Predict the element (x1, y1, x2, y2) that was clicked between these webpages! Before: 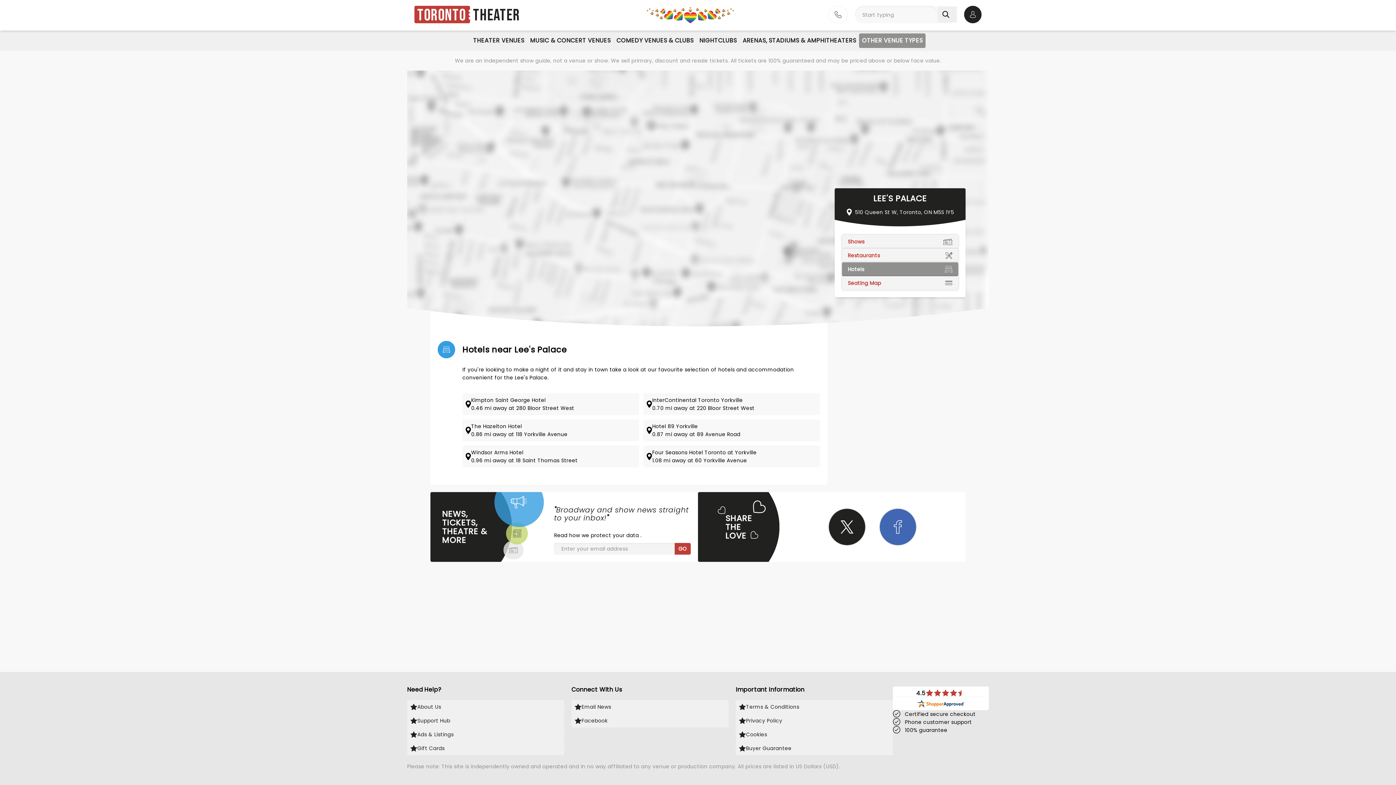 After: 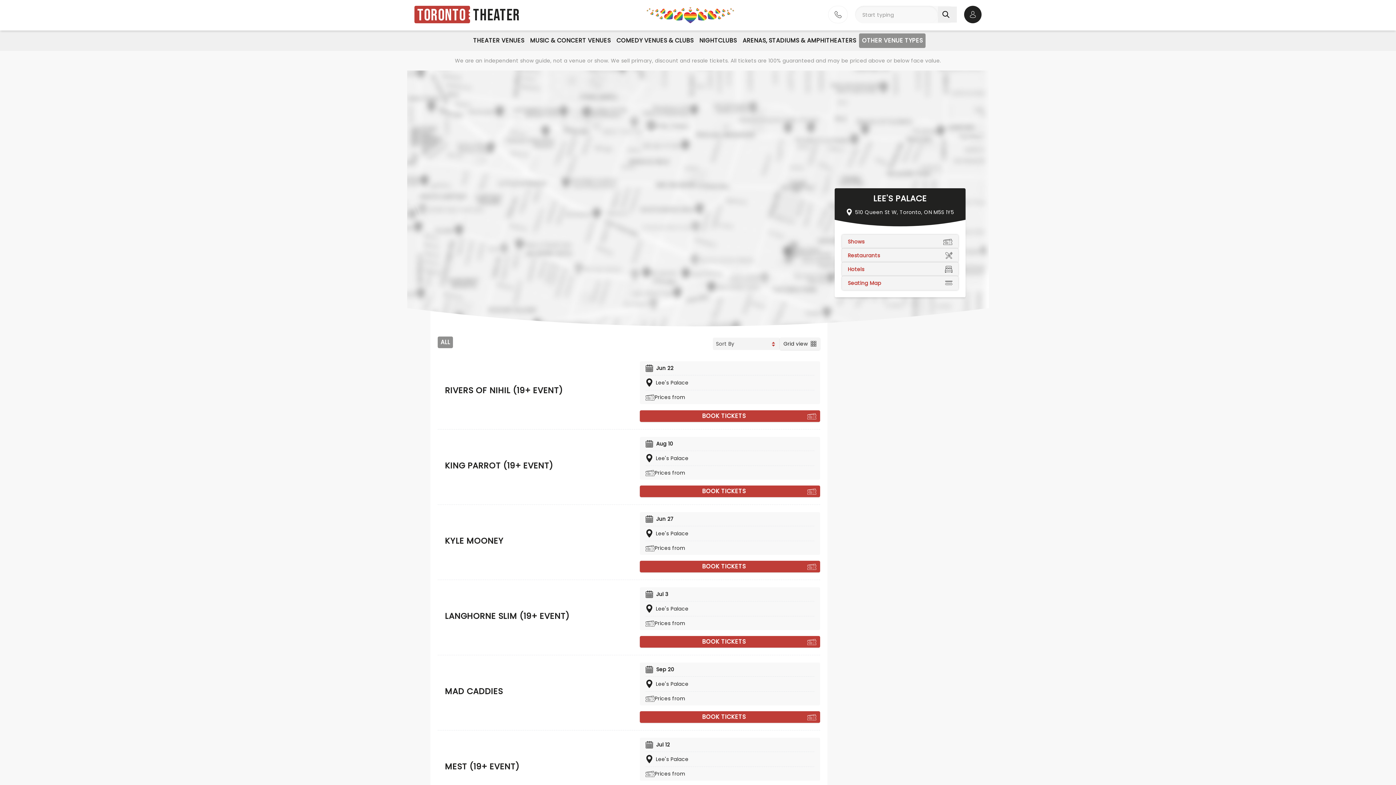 Action: bbox: (834, 188, 965, 227) label: LEE'S PALACE
510 Queen St W, Toronto, ON M5S 1Y5